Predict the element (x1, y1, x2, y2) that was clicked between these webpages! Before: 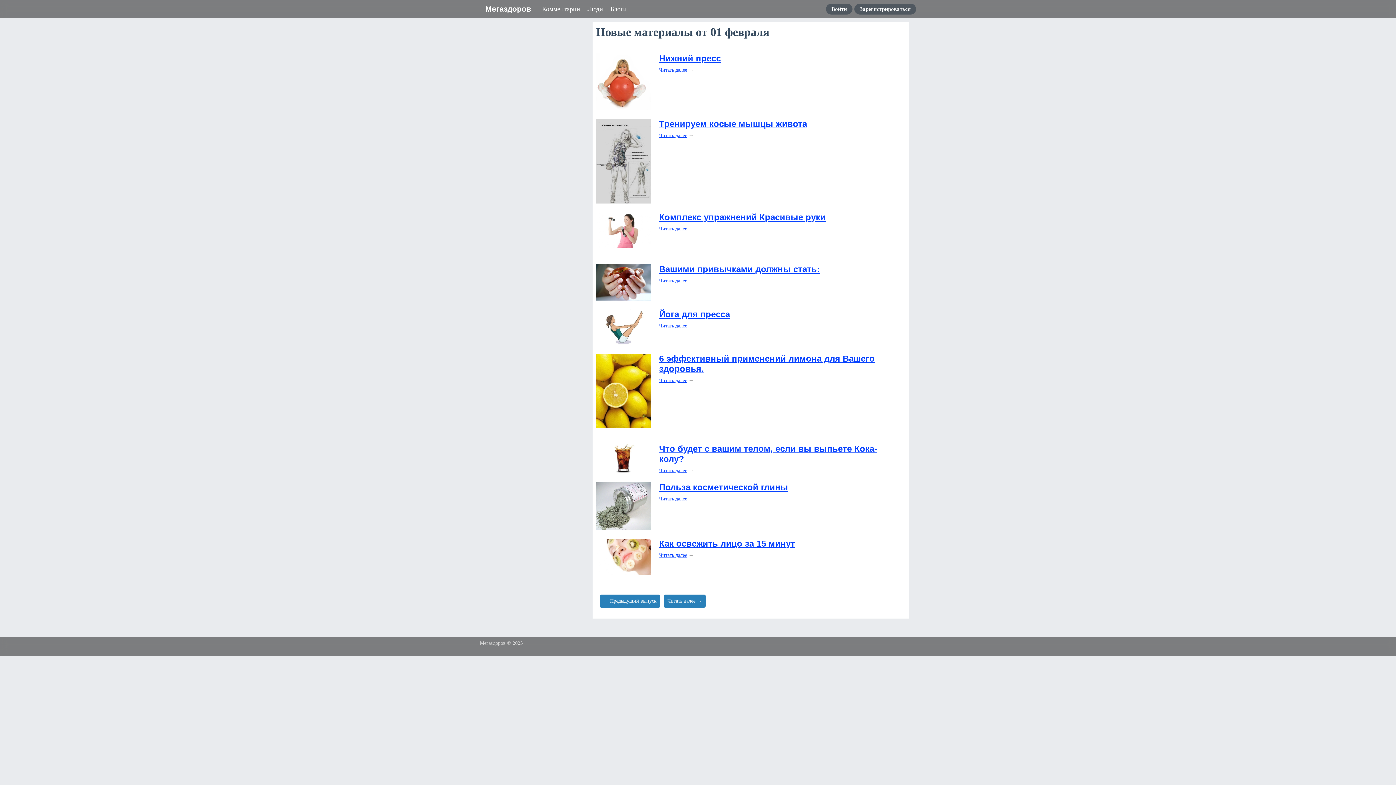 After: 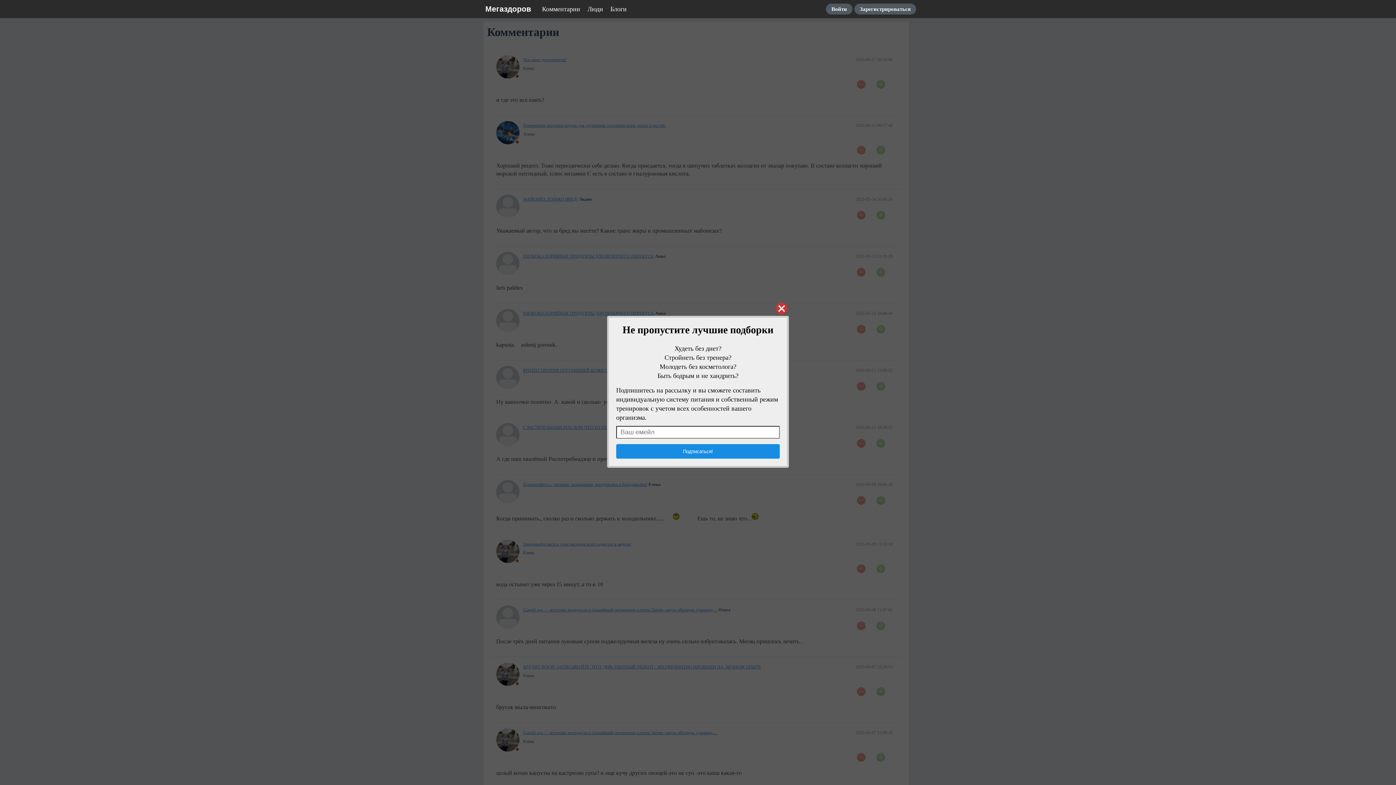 Action: bbox: (538, 0, 584, 18) label: Комментарии